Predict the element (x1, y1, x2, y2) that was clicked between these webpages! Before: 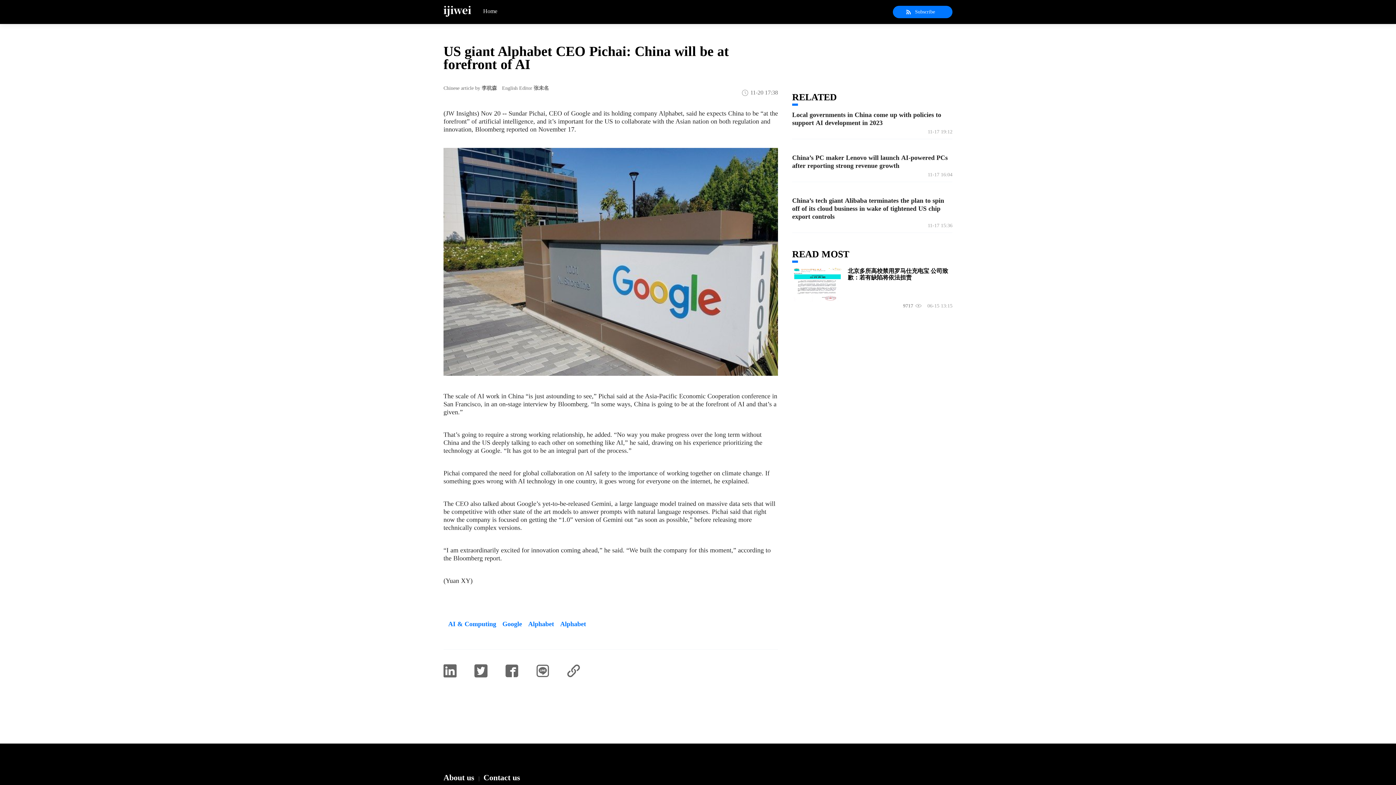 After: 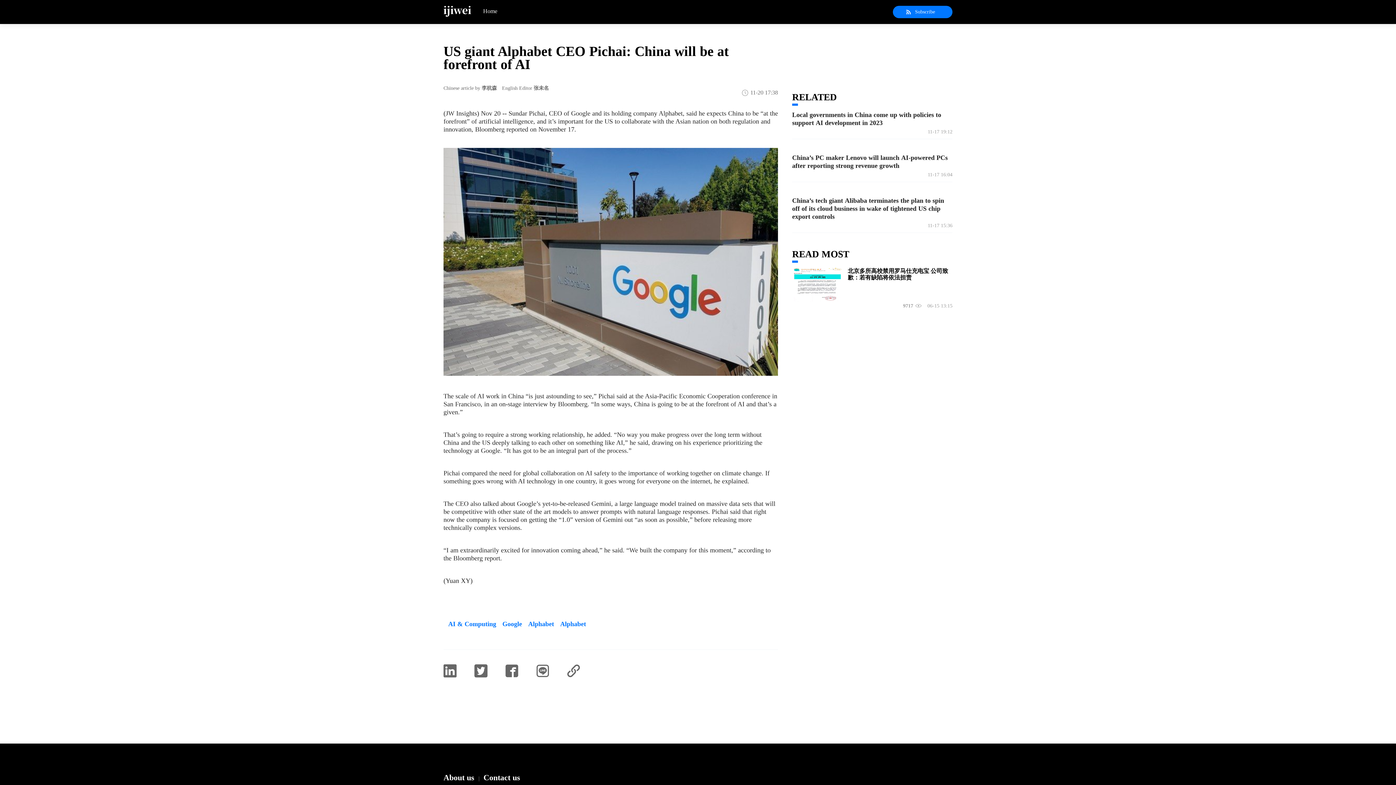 Action: label: China’s tech giant Alibaba terminates the plan to spin off of its cloud business in wake of tightened US chip export controls

11-17 15:36 bbox: (792, 196, 952, 229)